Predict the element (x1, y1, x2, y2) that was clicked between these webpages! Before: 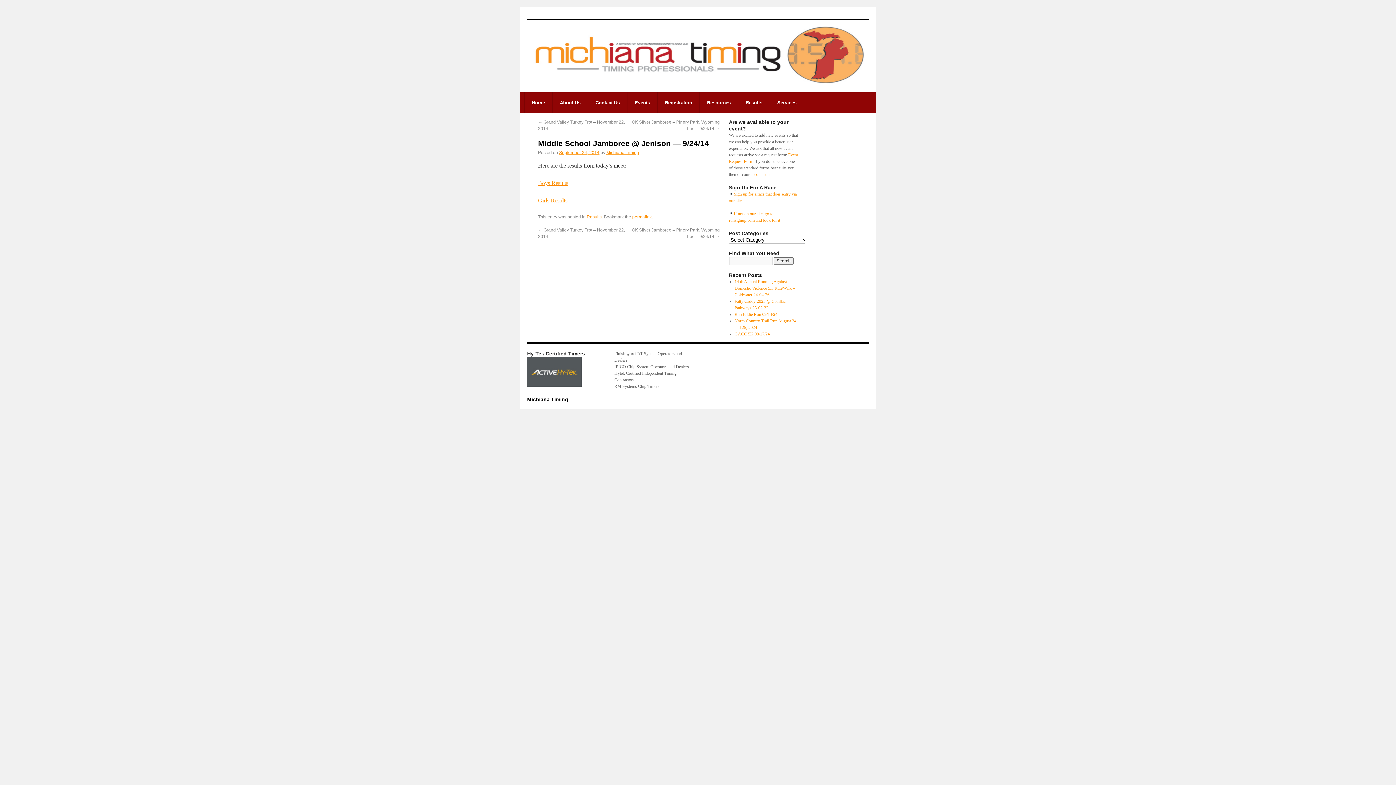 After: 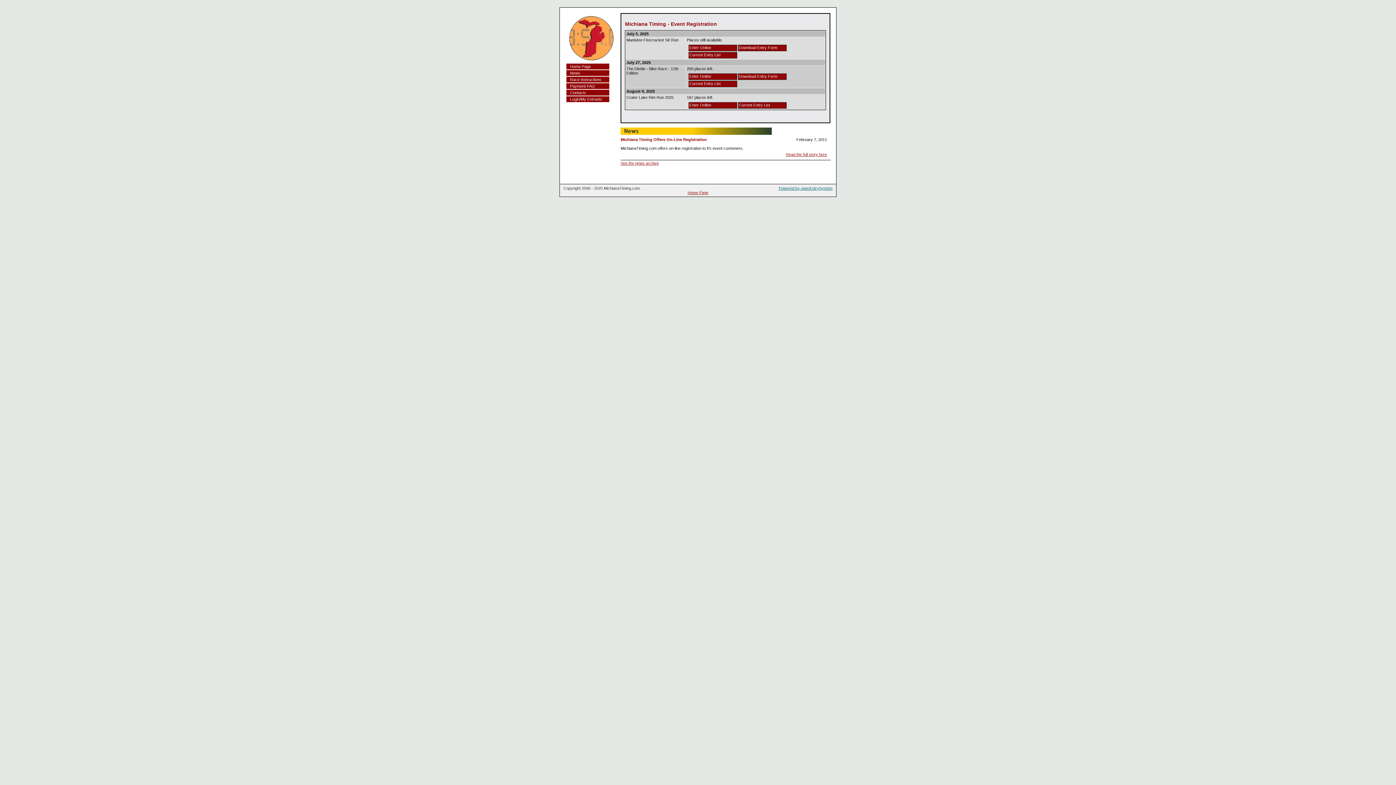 Action: label: Registration bbox: (657, 92, 700, 113)